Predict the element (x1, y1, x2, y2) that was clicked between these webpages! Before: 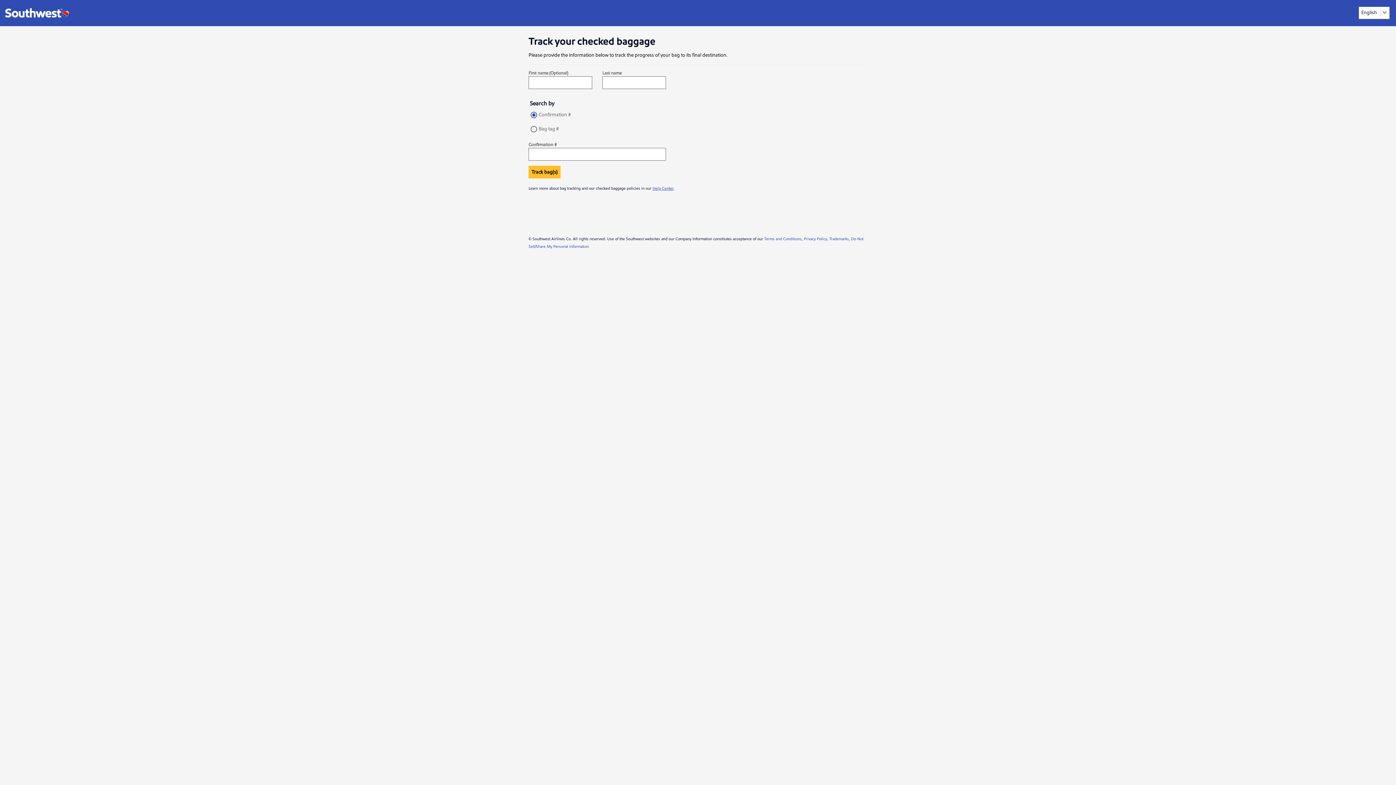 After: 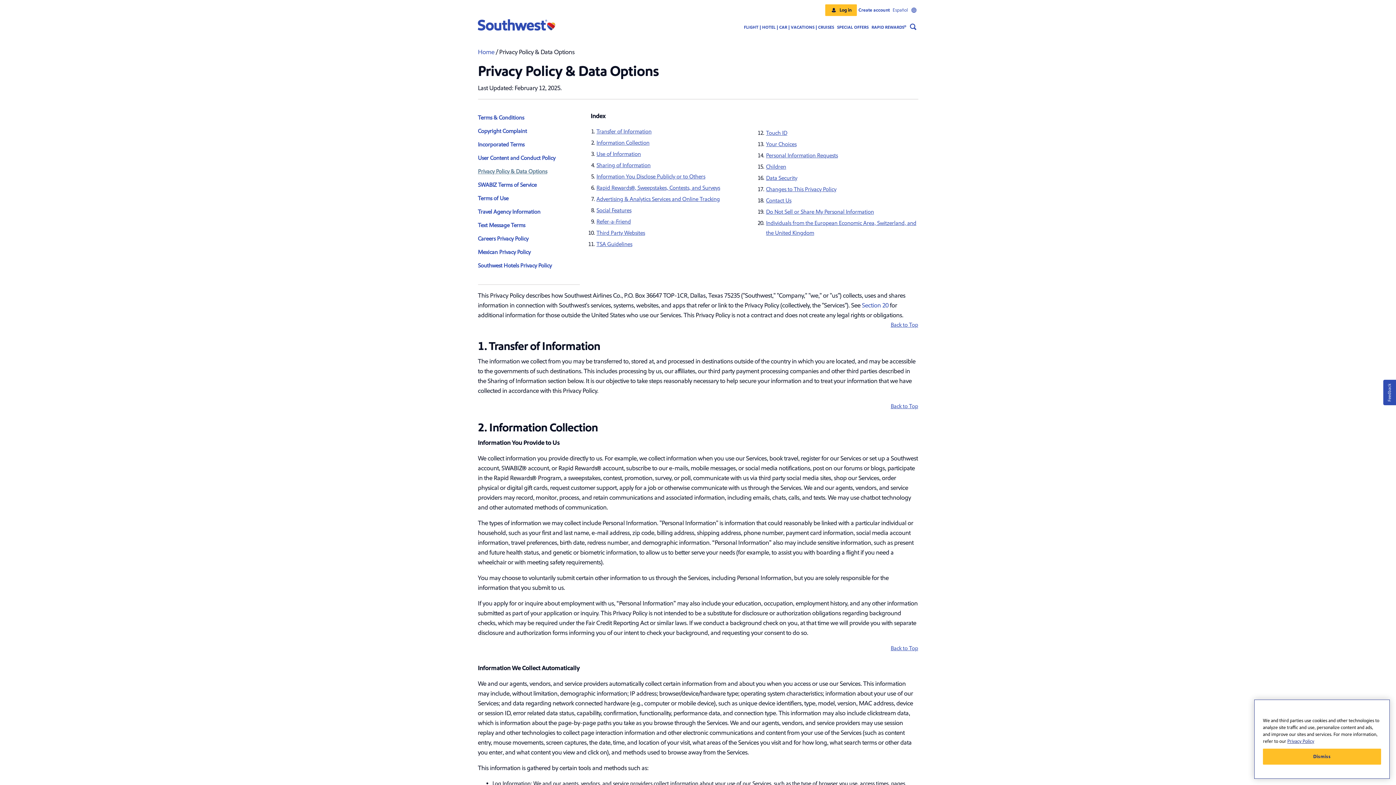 Action: label: Privacy Policy bbox: (804, 236, 827, 241)